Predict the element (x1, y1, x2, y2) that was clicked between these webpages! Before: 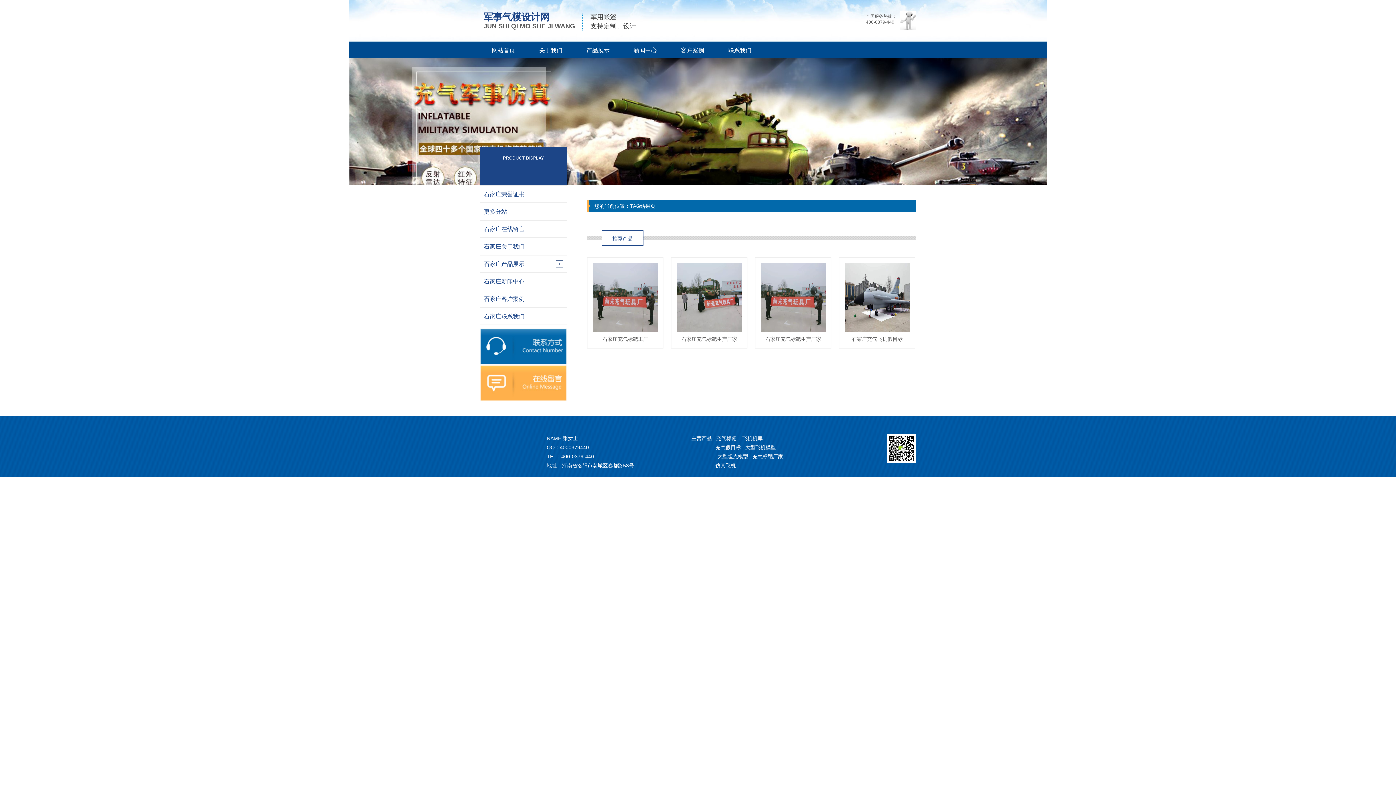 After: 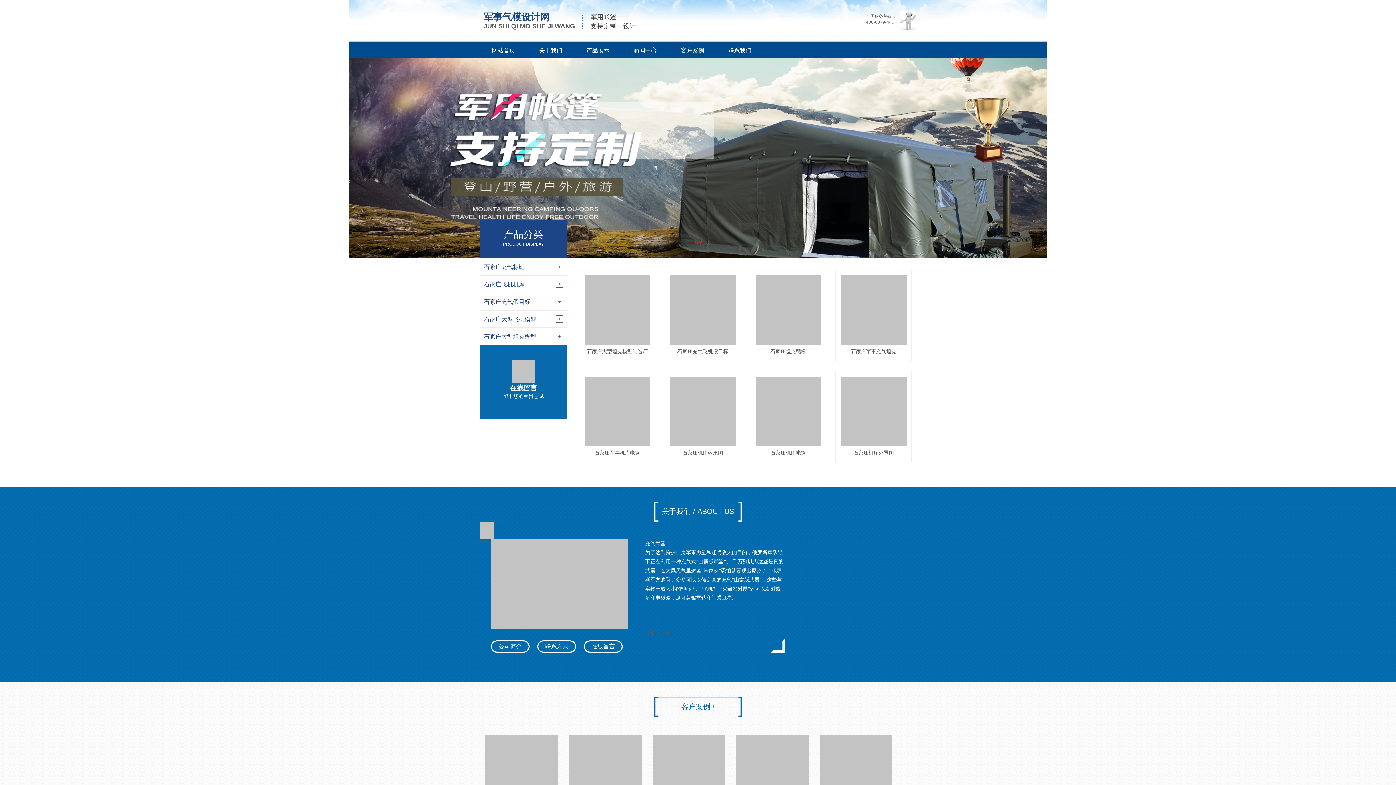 Action: bbox: (481, 42, 525, 58) label: 网站首页